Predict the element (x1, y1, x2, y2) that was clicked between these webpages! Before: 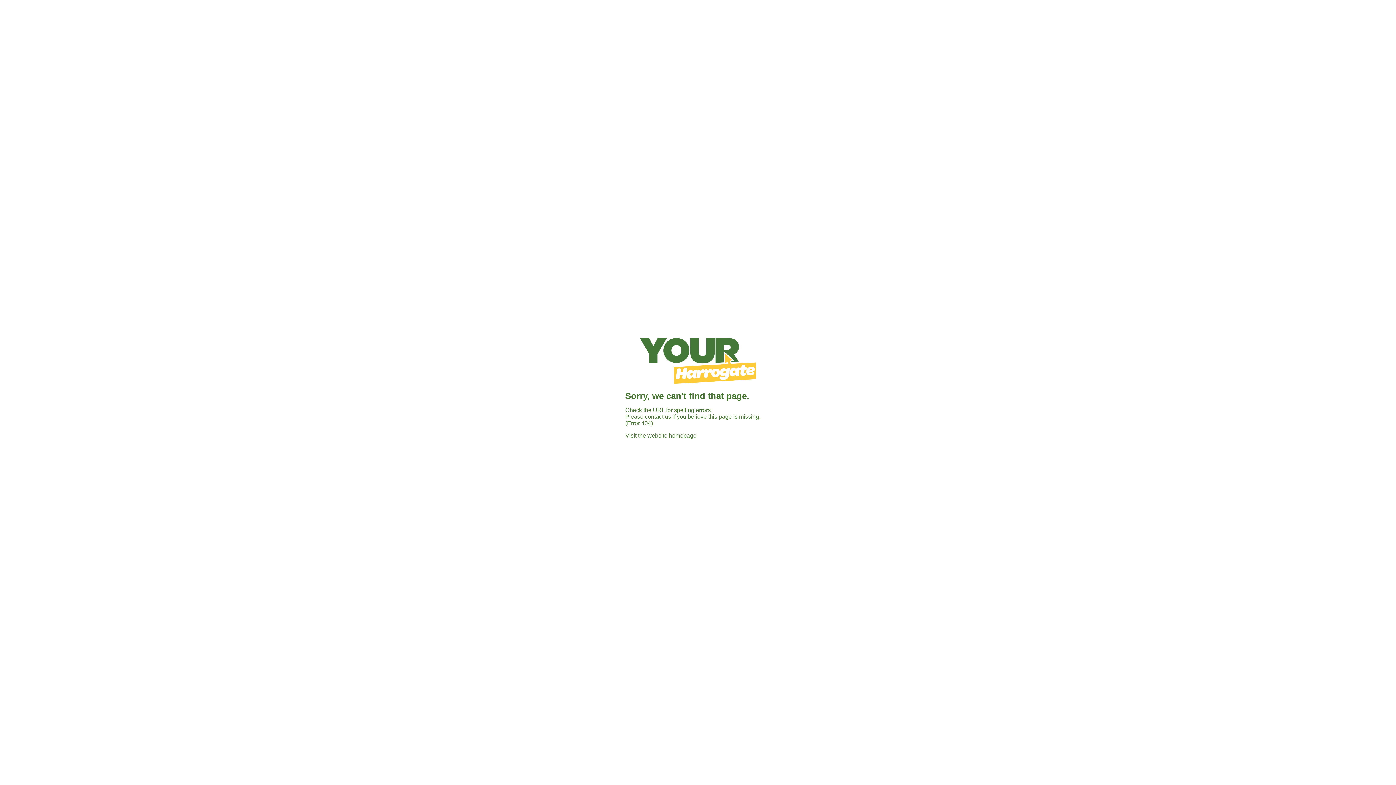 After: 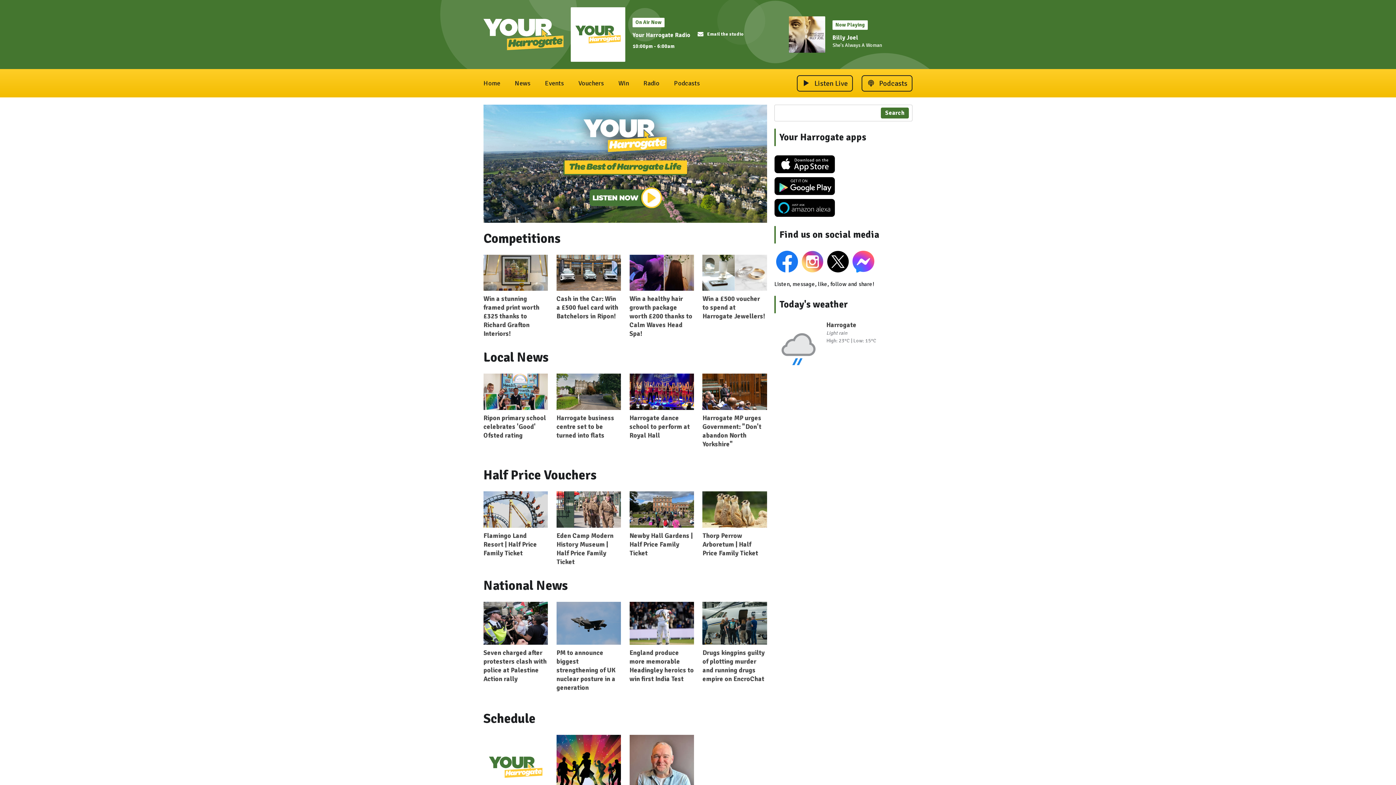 Action: label: Visit the website homepage bbox: (625, 432, 696, 438)